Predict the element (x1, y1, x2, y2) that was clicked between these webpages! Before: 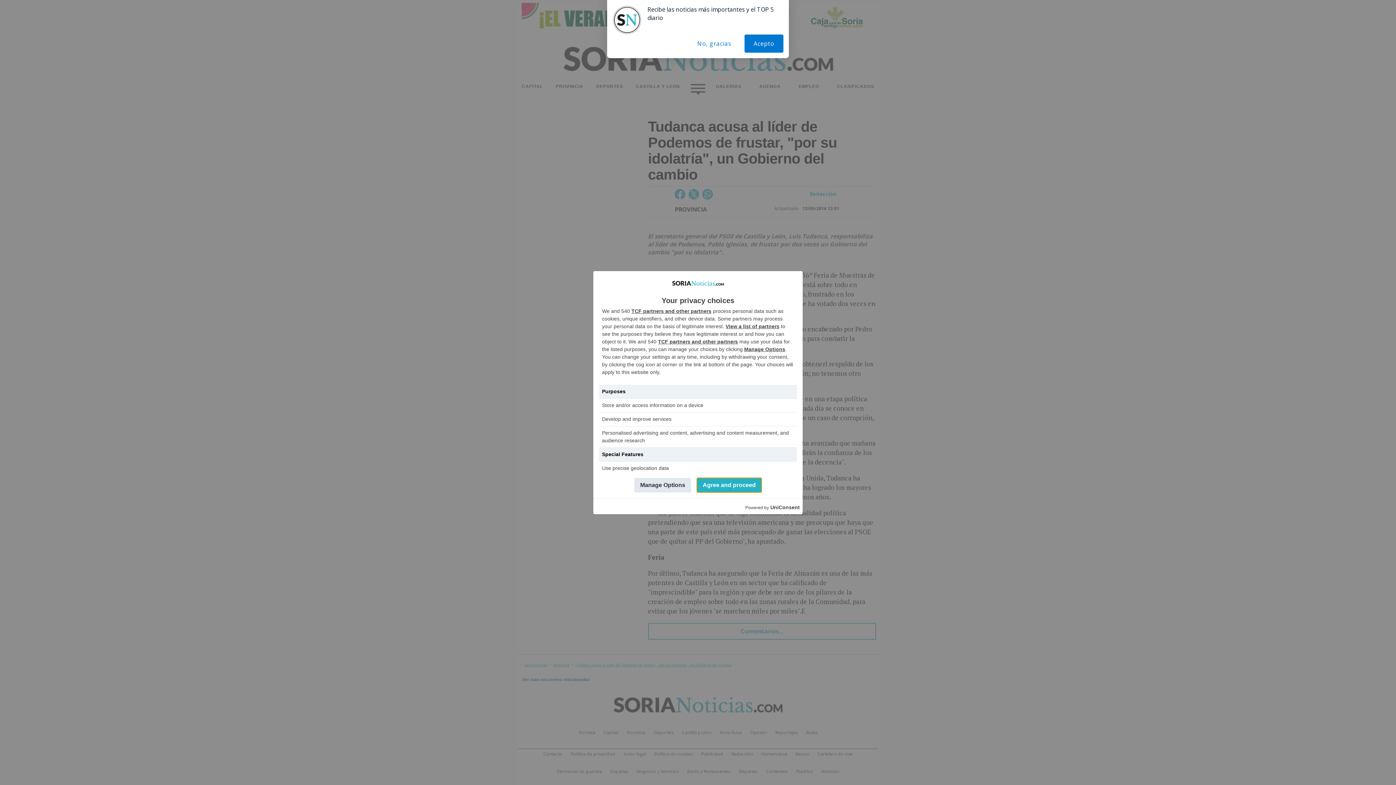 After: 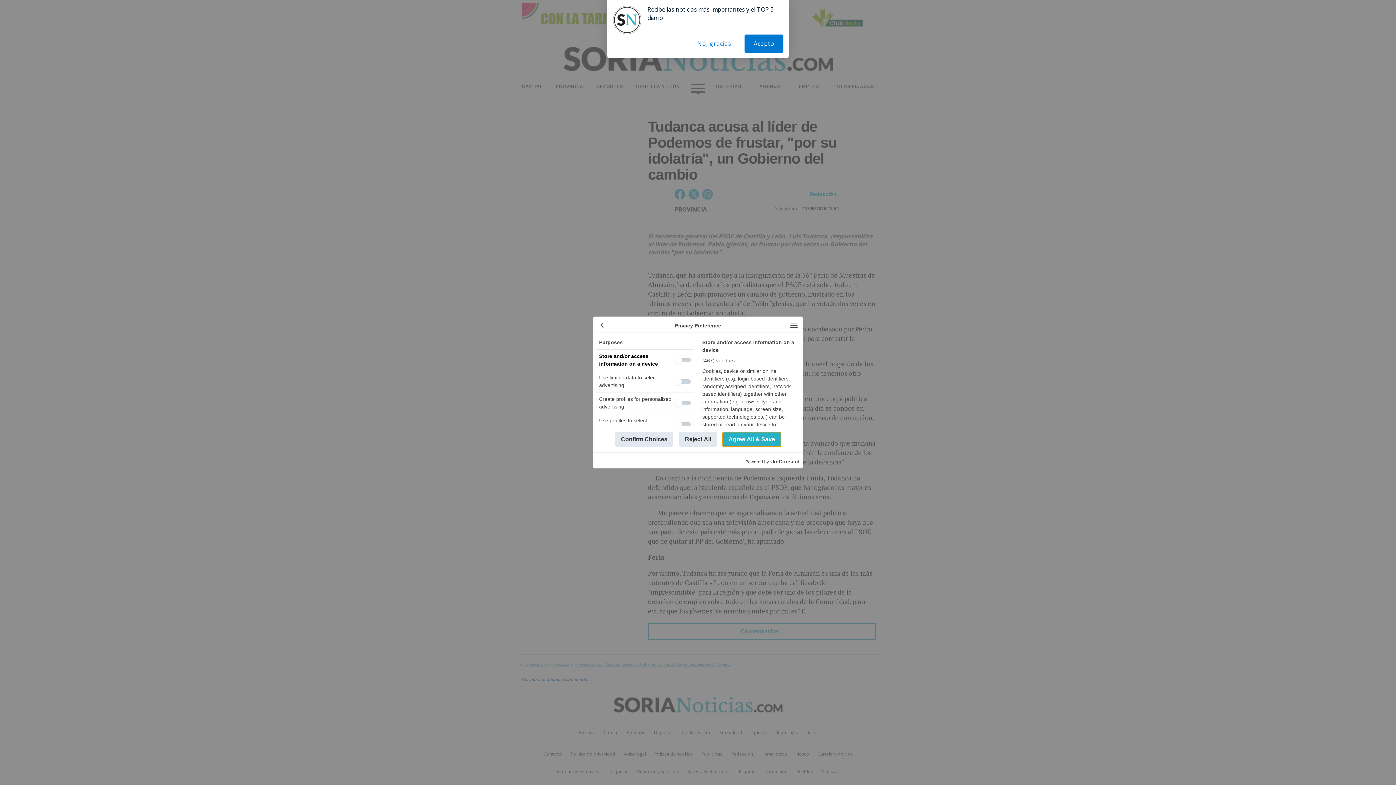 Action: label: Manage Options bbox: (634, 478, 691, 492)